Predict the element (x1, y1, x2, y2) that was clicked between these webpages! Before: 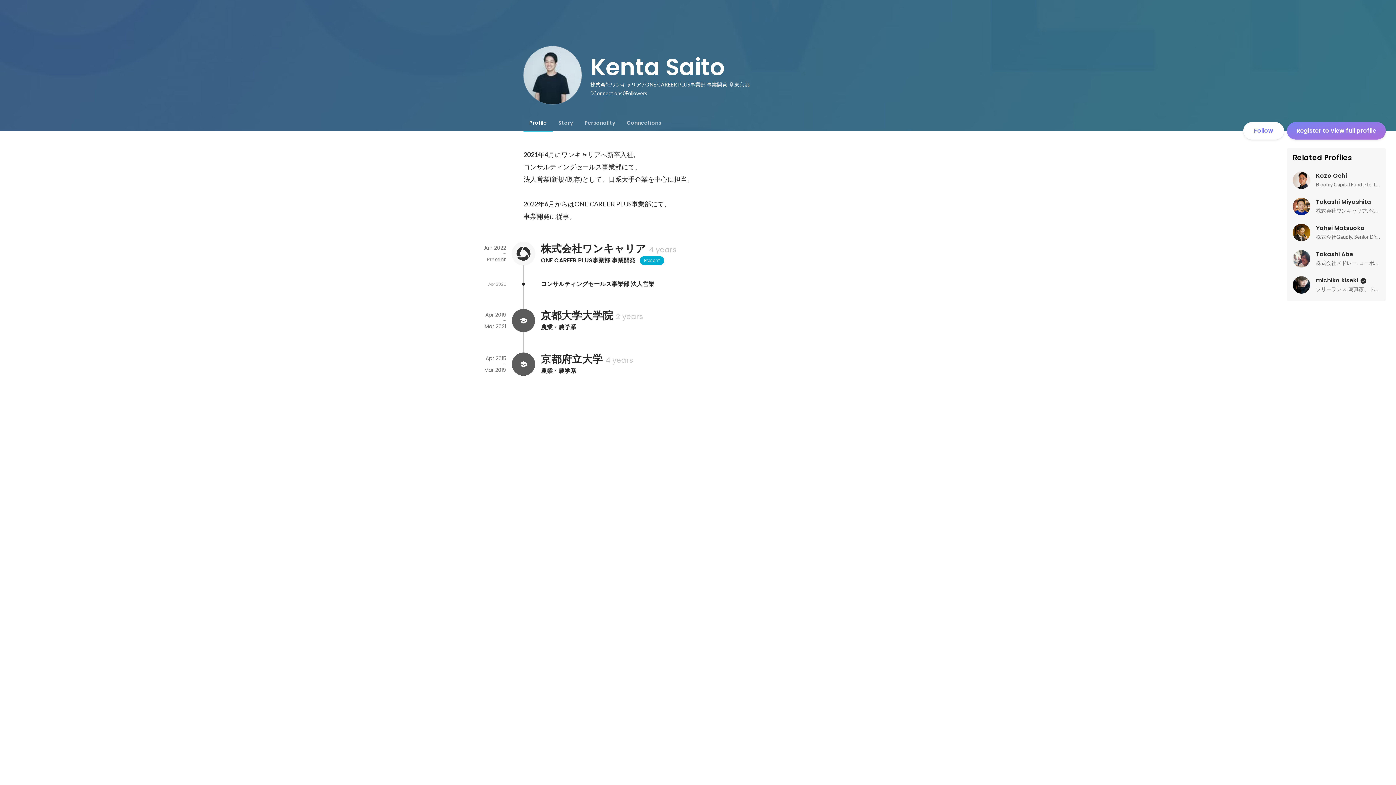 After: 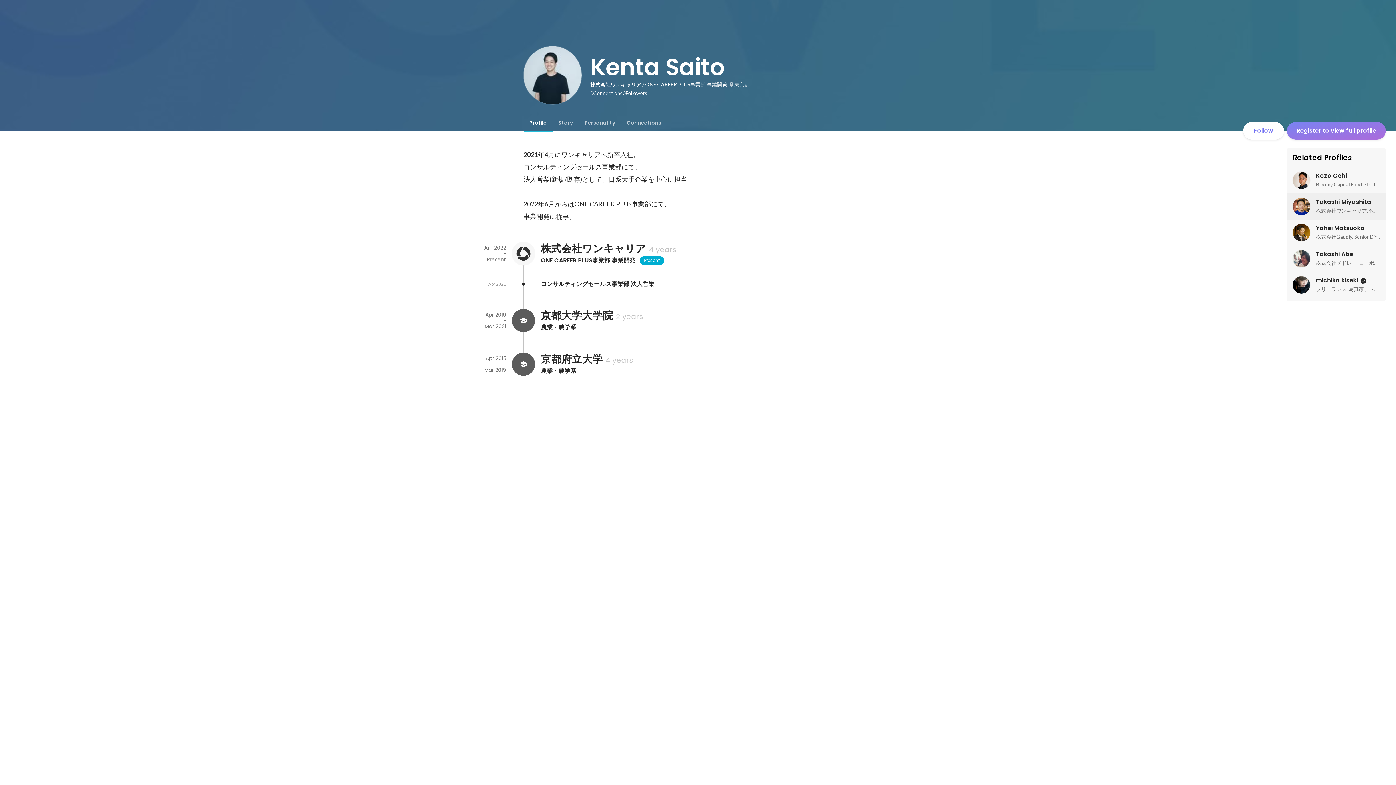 Action: bbox: (1287, 193, 1386, 219) label: Takashi Miyashita

株式会社ワンキャリア, 代表取締役